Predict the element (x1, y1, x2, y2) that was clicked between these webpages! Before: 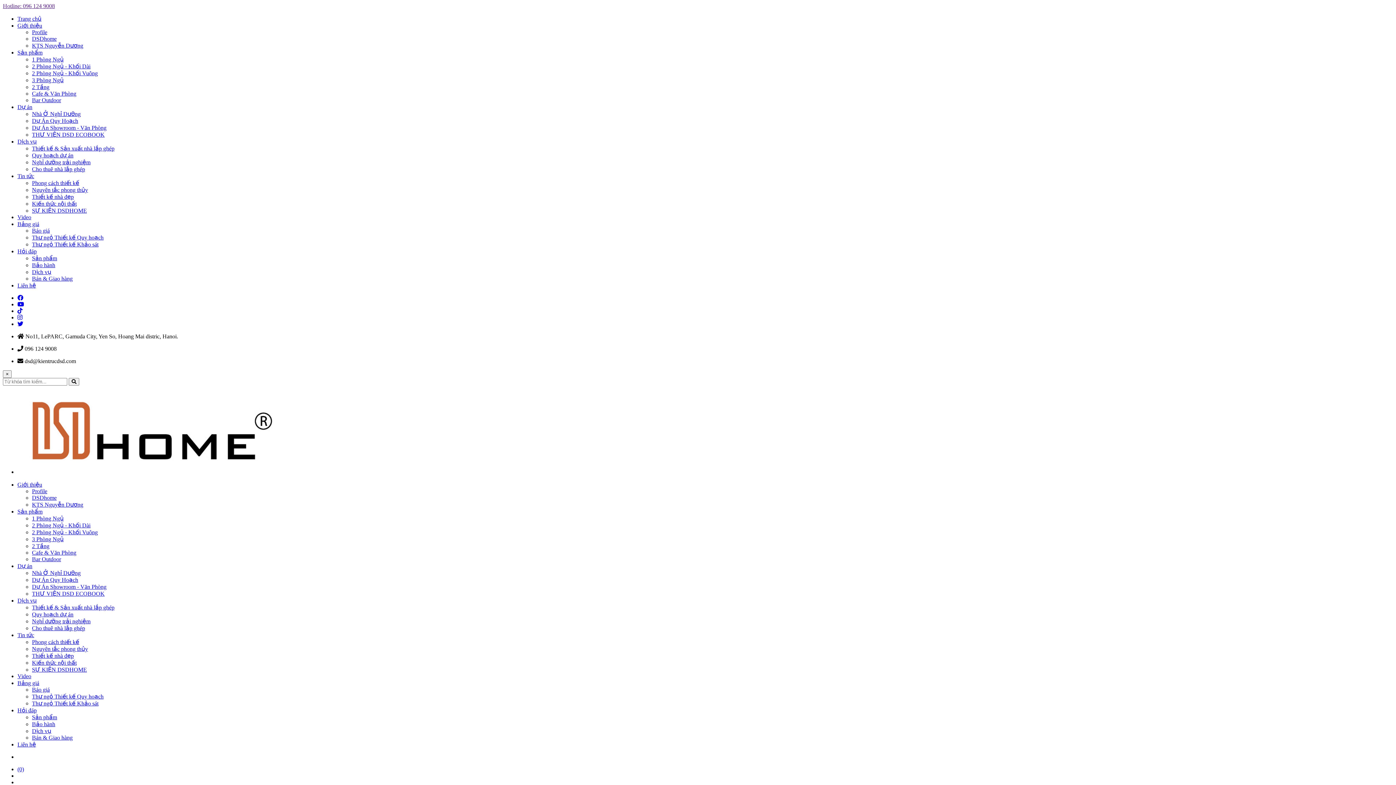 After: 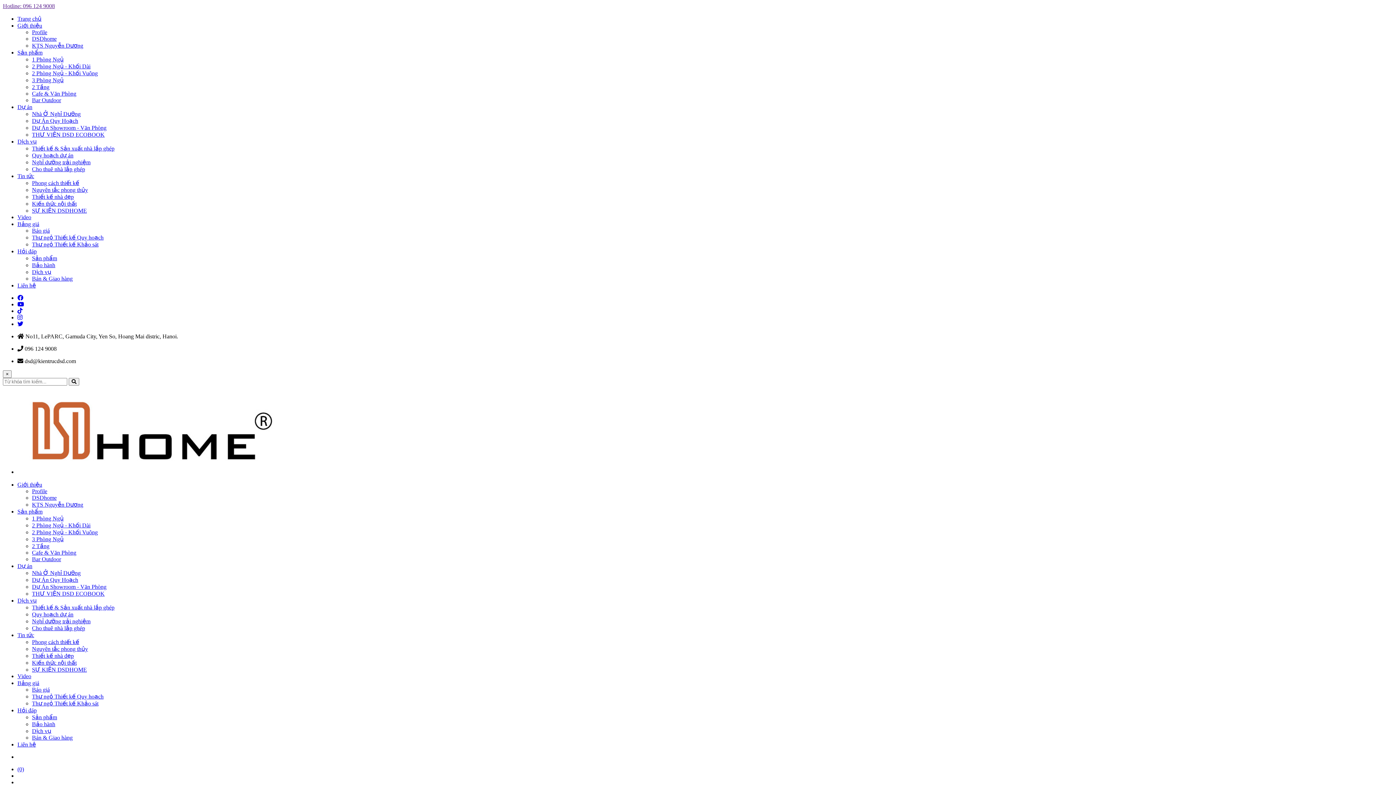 Action: bbox: (32, 145, 114, 151) label: Thiết kế & Sản xuất nhà lắp ghép